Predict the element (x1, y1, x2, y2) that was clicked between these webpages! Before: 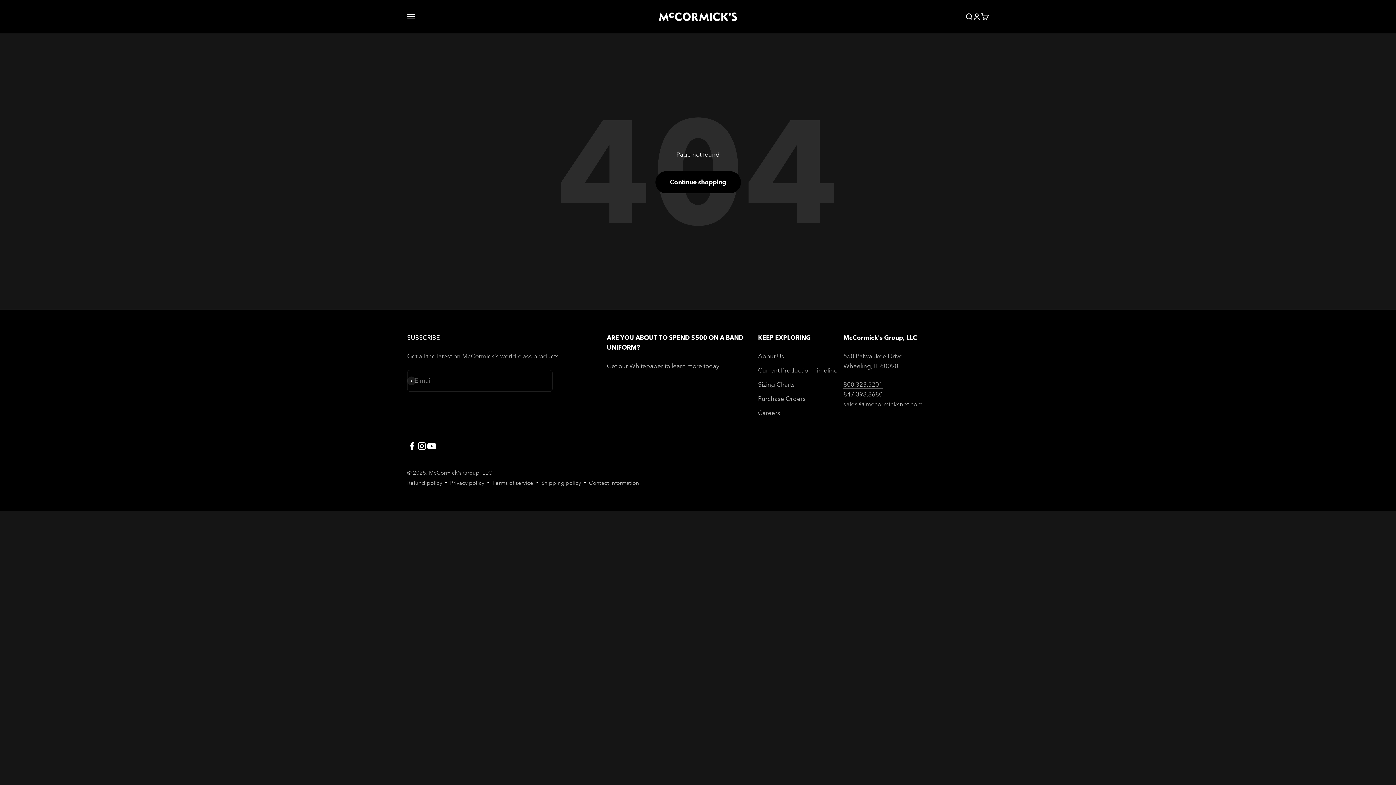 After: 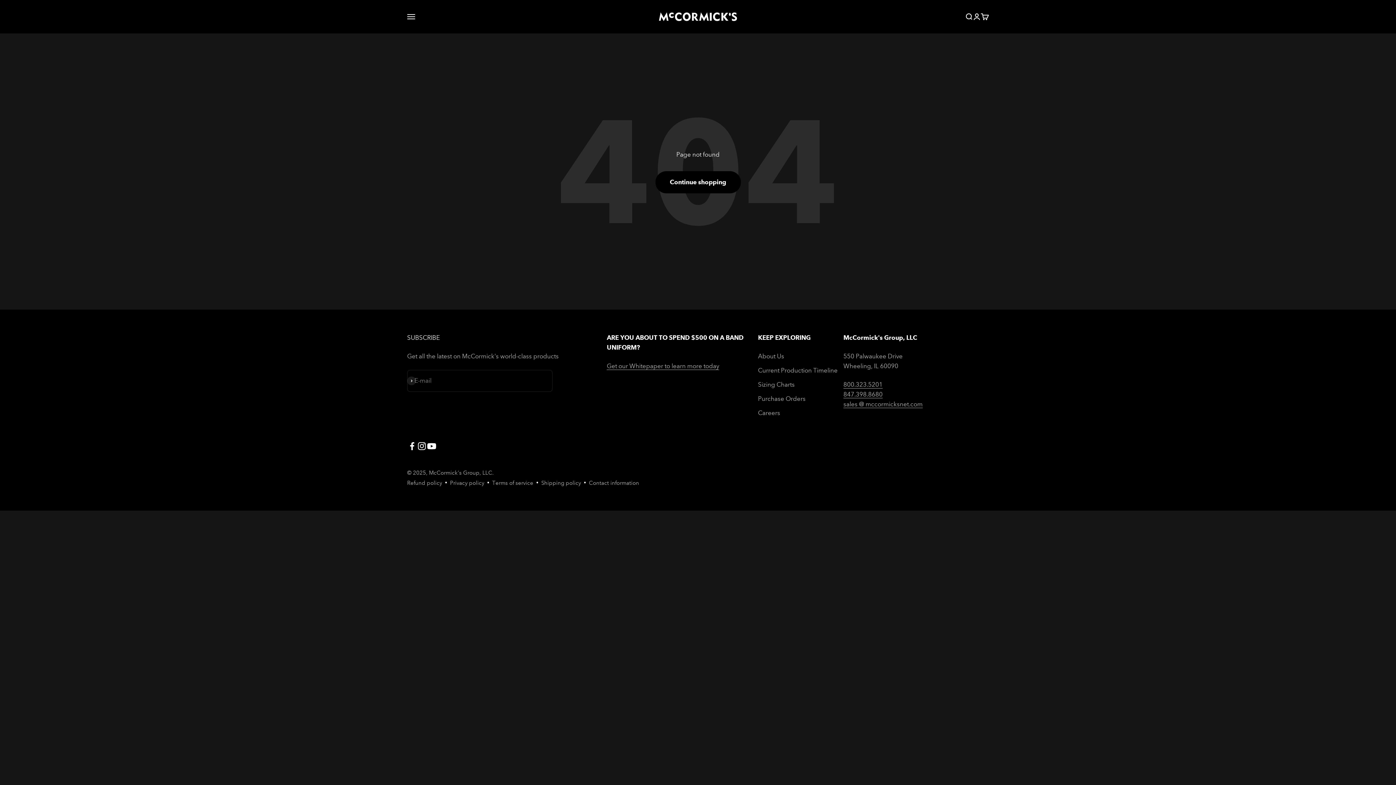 Action: bbox: (417, 441, 426, 451) label: Follow on Instagram